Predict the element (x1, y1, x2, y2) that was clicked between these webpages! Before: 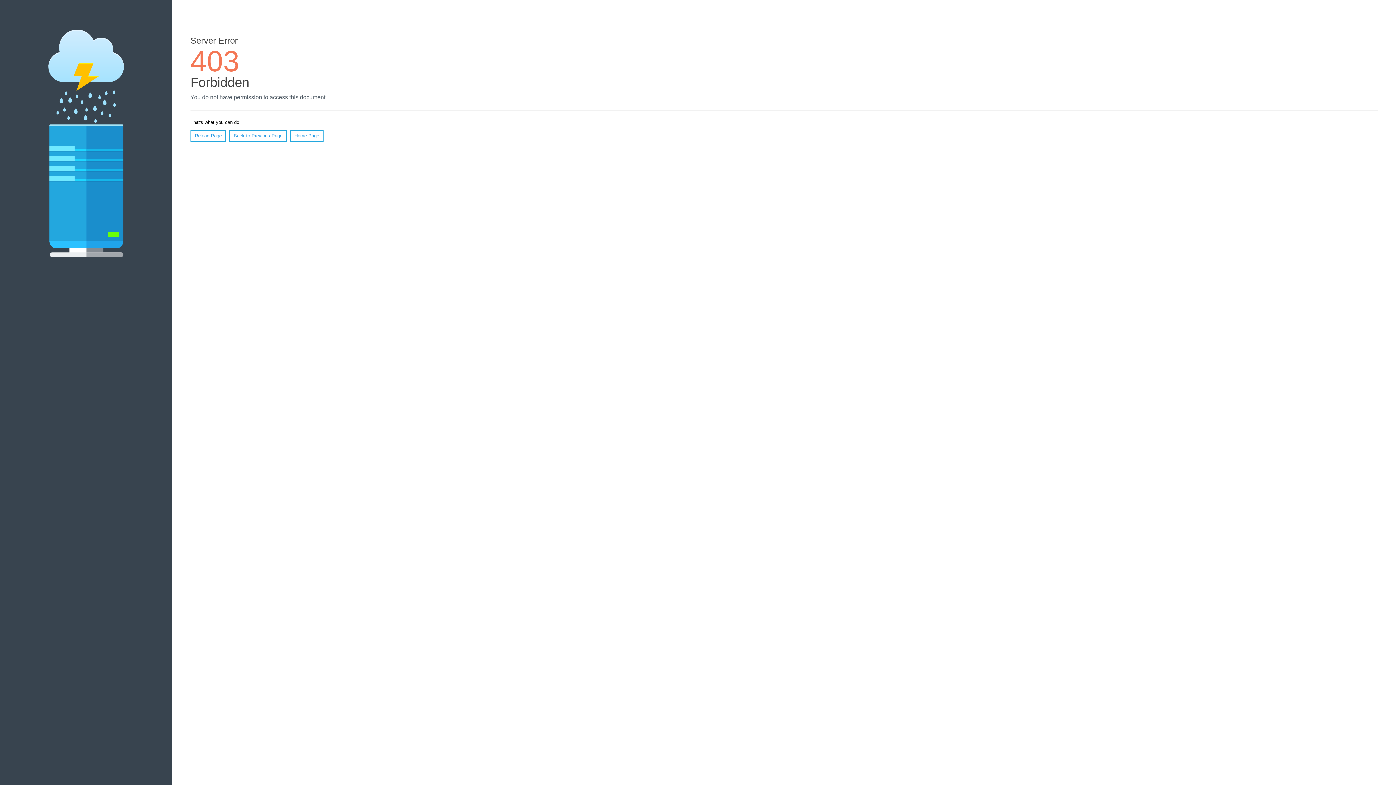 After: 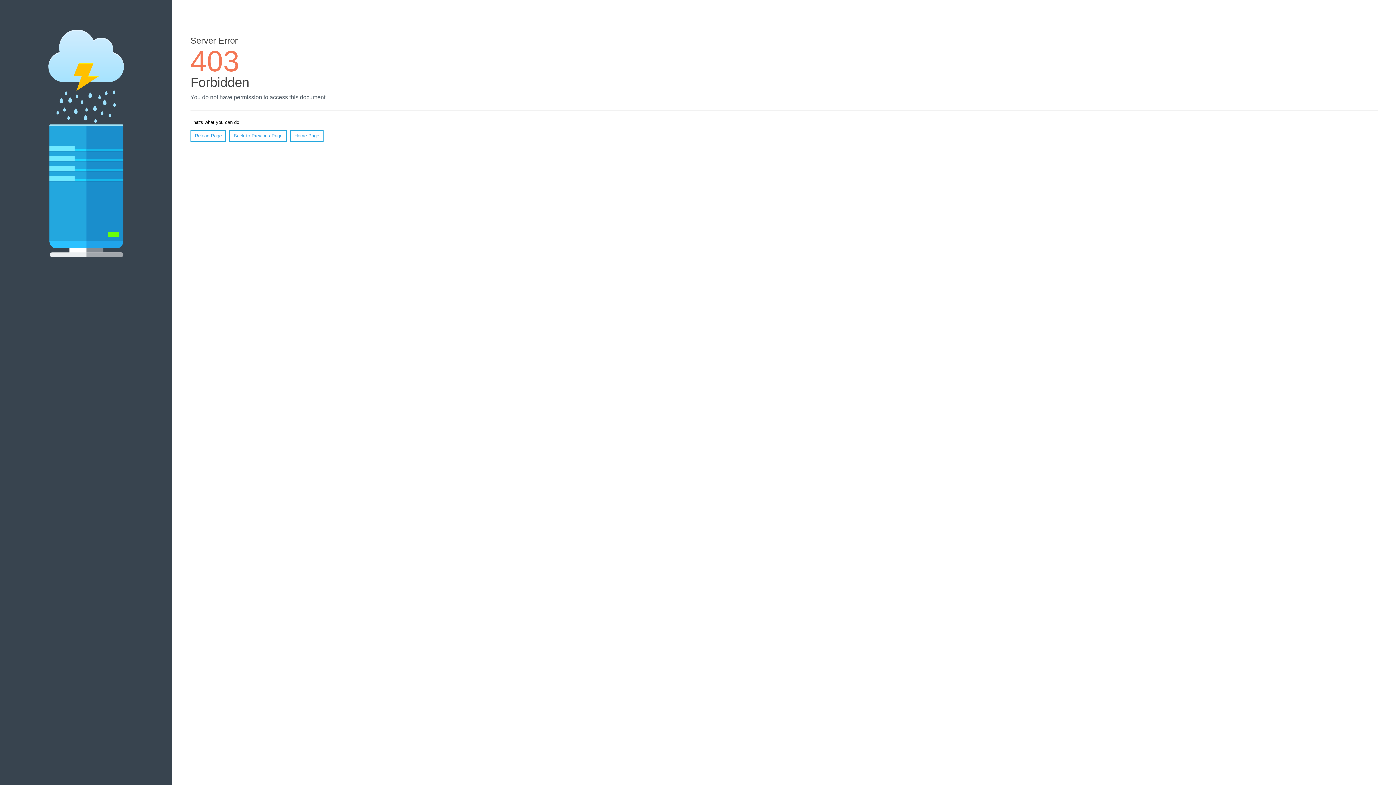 Action: bbox: (190, 130, 226, 141) label: Reload Page